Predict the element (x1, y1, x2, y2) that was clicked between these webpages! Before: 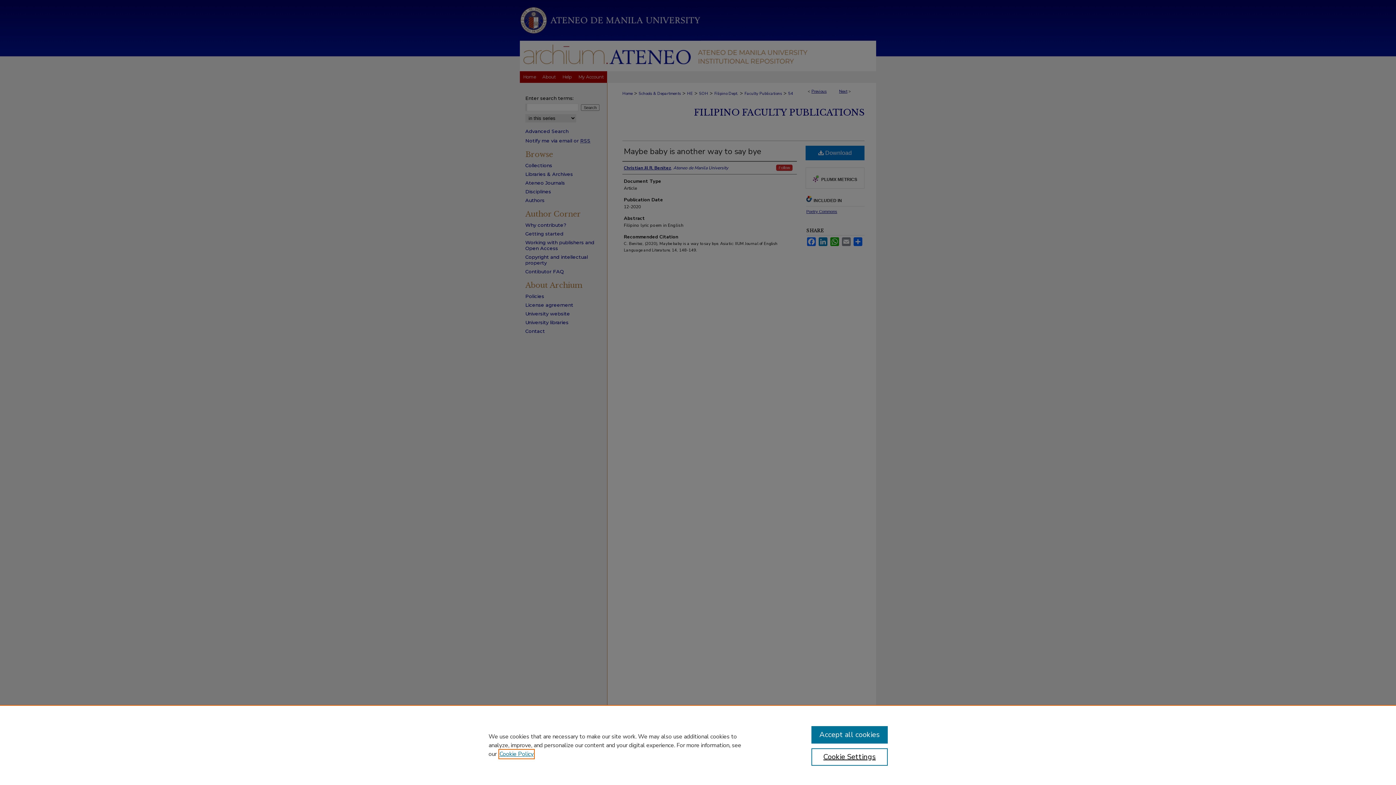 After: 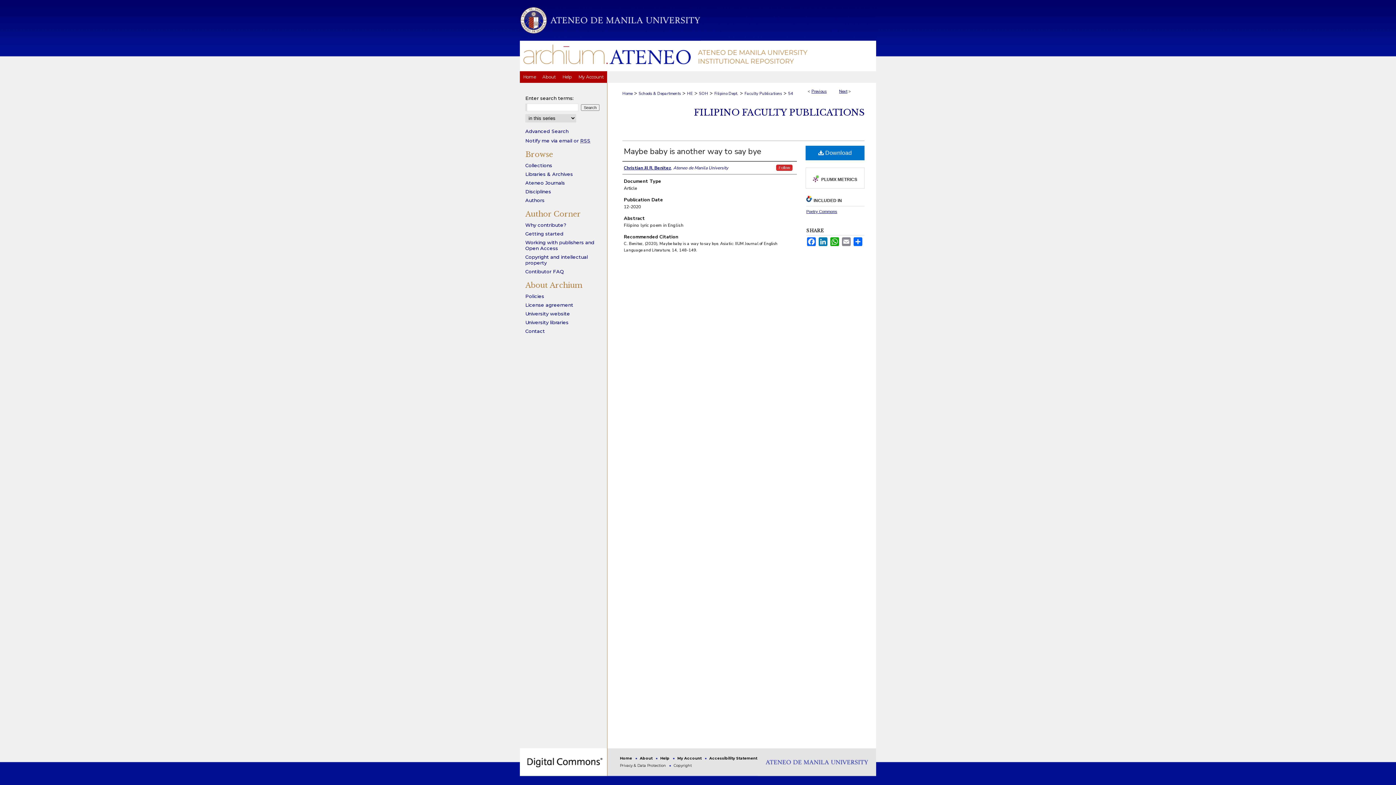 Action: bbox: (811, 726, 887, 744) label: Accept all cookies